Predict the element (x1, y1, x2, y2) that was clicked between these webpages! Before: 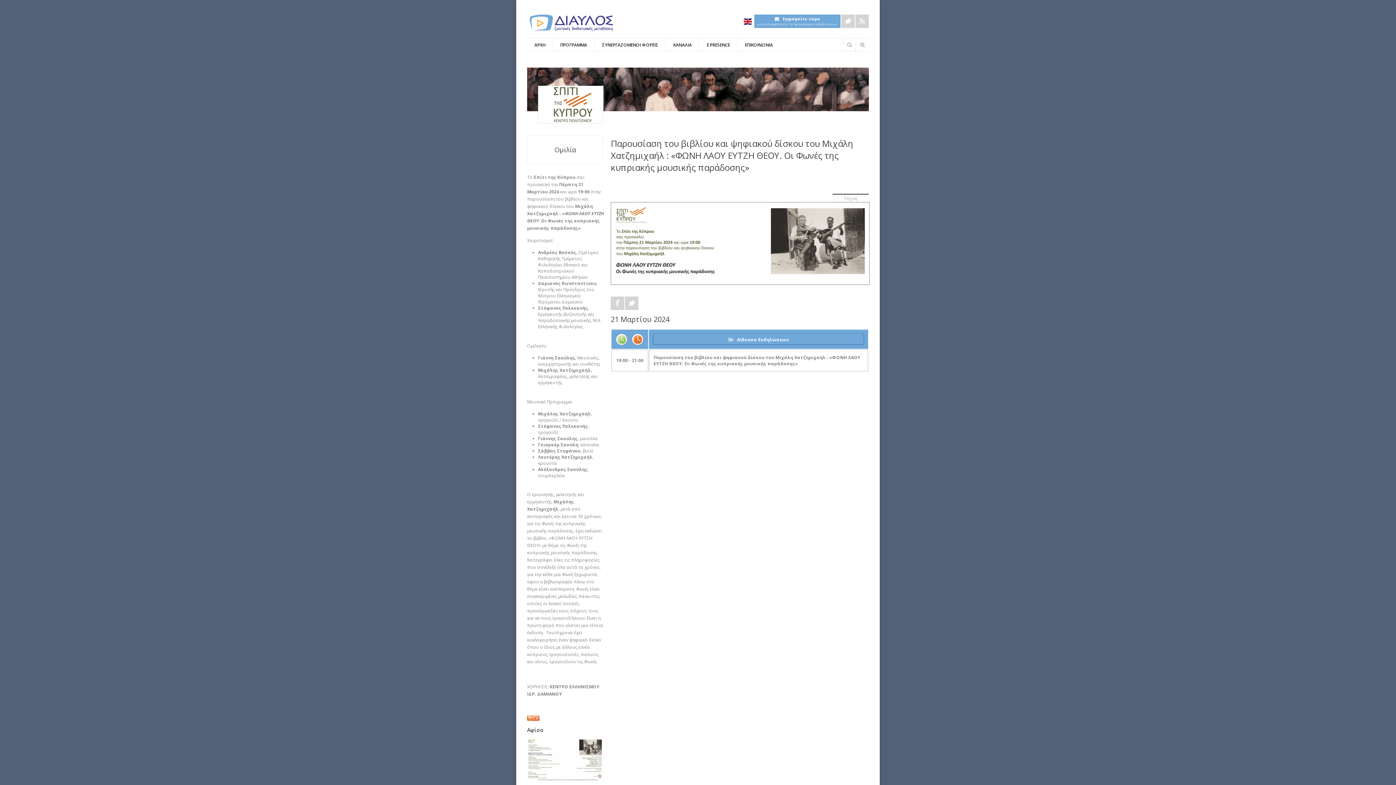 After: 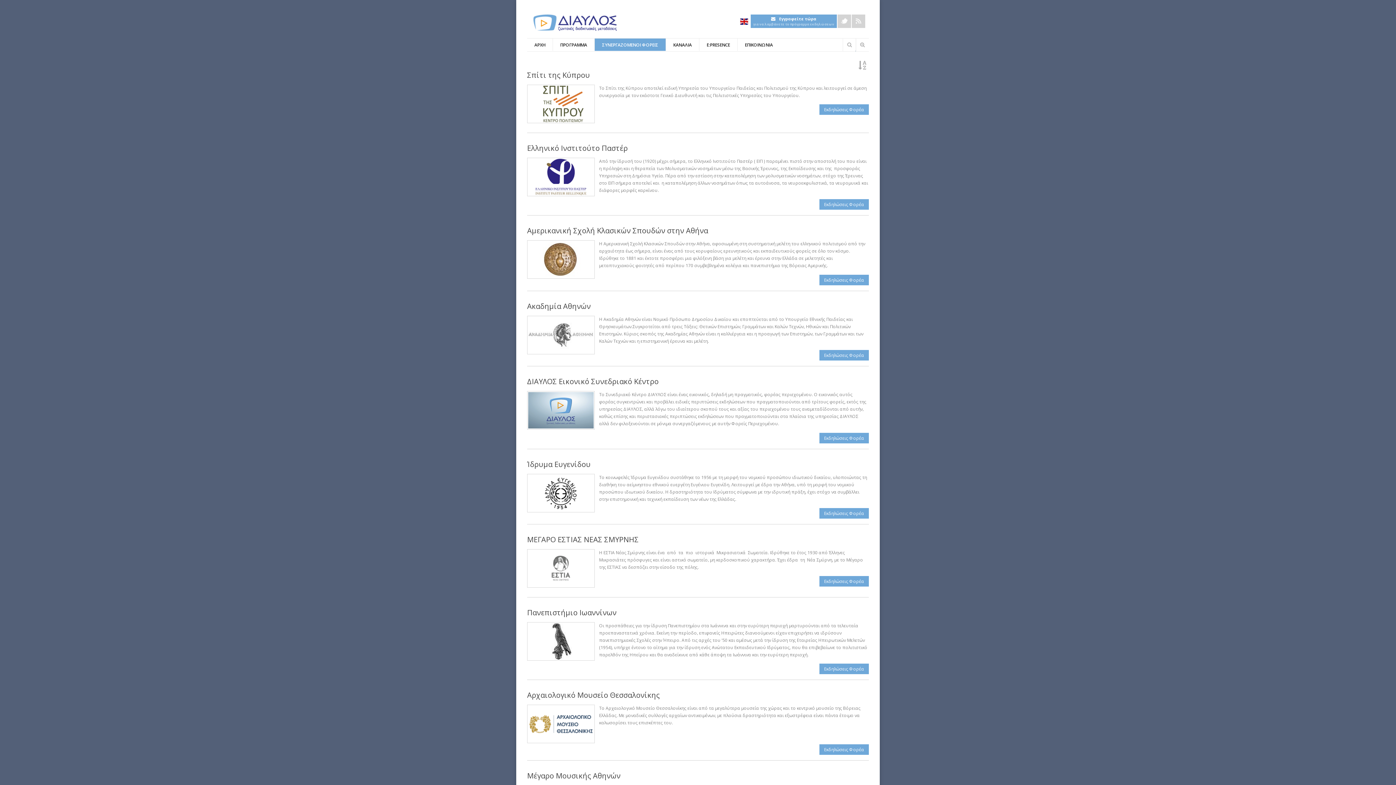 Action: bbox: (594, 38, 665, 50) label: ΣΥΝΕΡΓΑΖΟΜΕΝΟΙ ΦΟΡΕΙΣ